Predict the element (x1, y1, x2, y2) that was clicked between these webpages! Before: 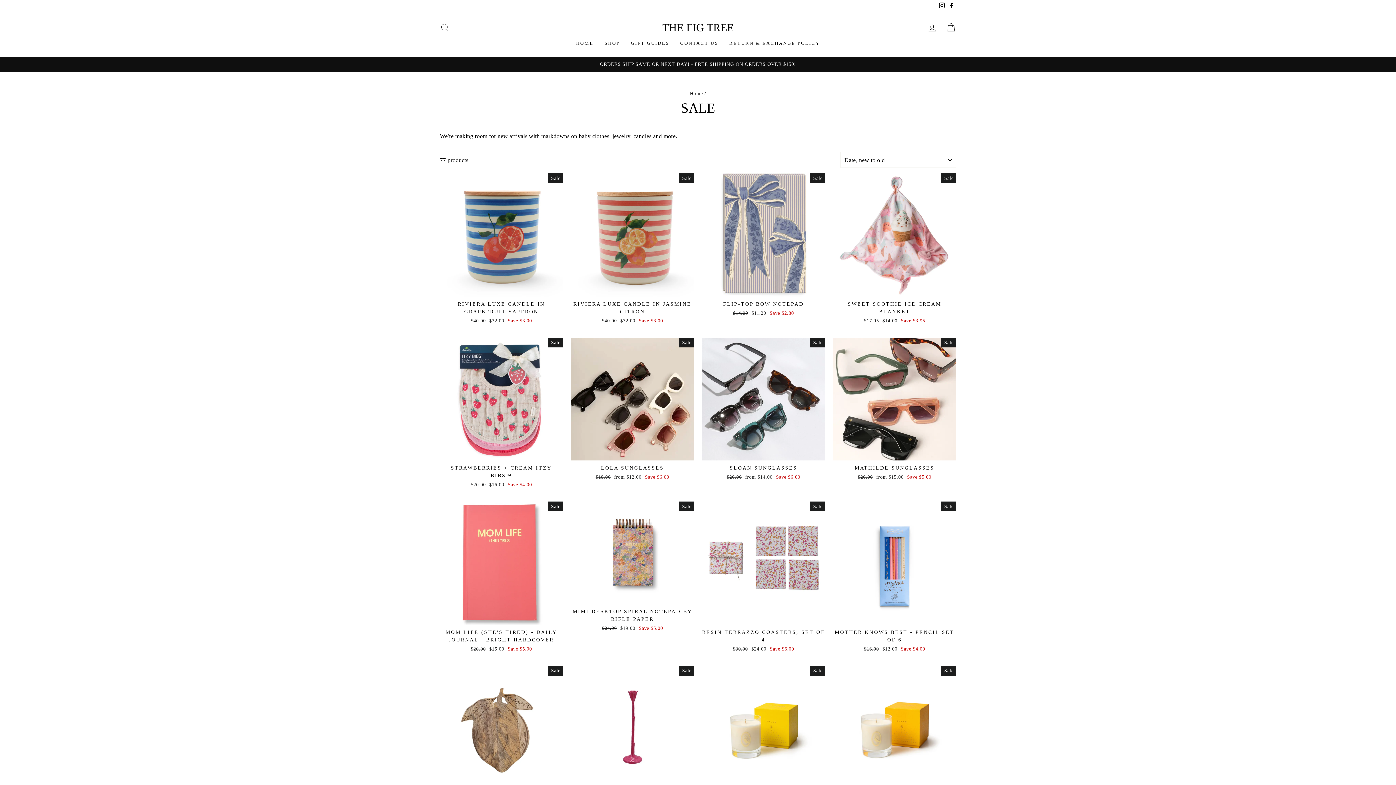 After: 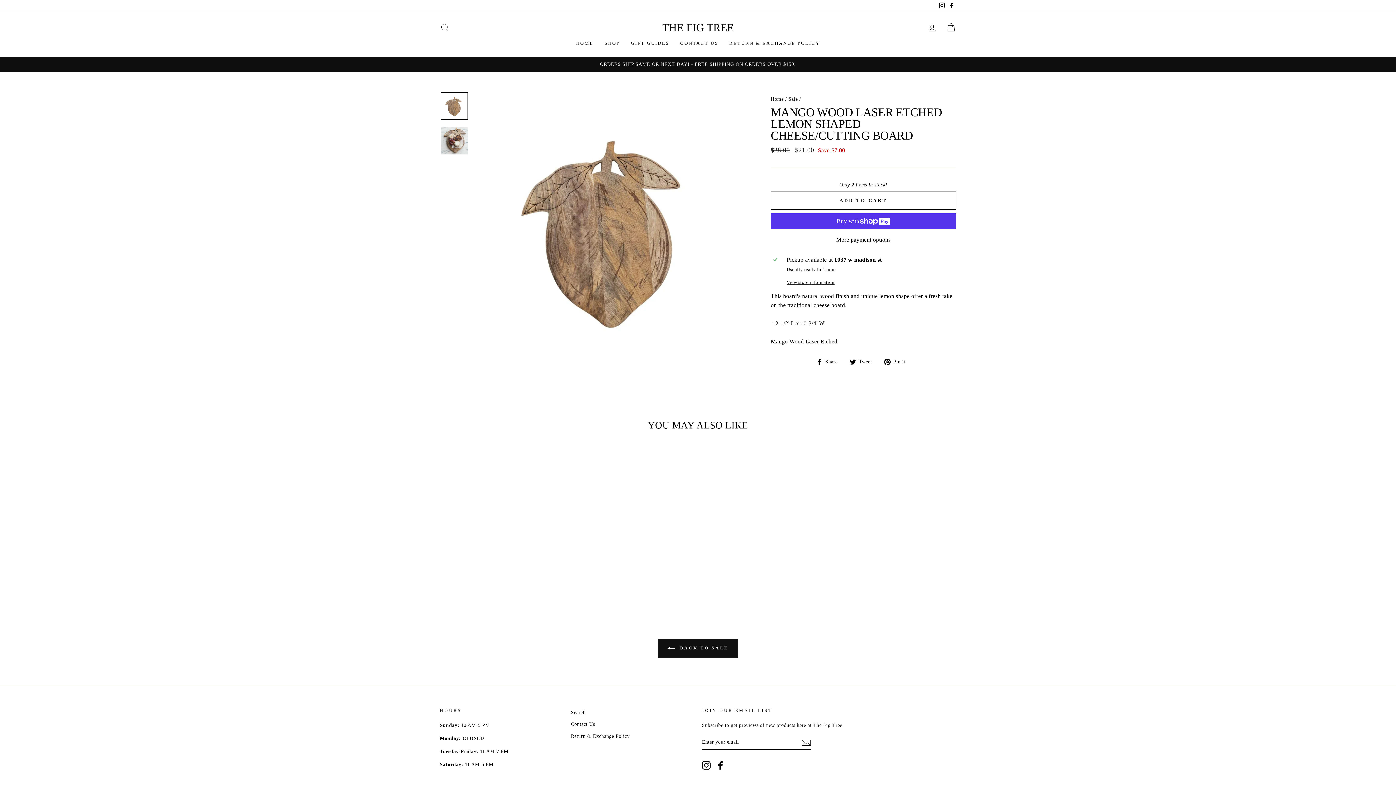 Action: label: Quick view
MANGO WOOD LASER ETCHED LEMON SHAPED CHEESE/CUTTING BOARD
Regular price
$28.00 
Sale price
$21.00 Save $7.00 bbox: (440, 666, 563, 826)